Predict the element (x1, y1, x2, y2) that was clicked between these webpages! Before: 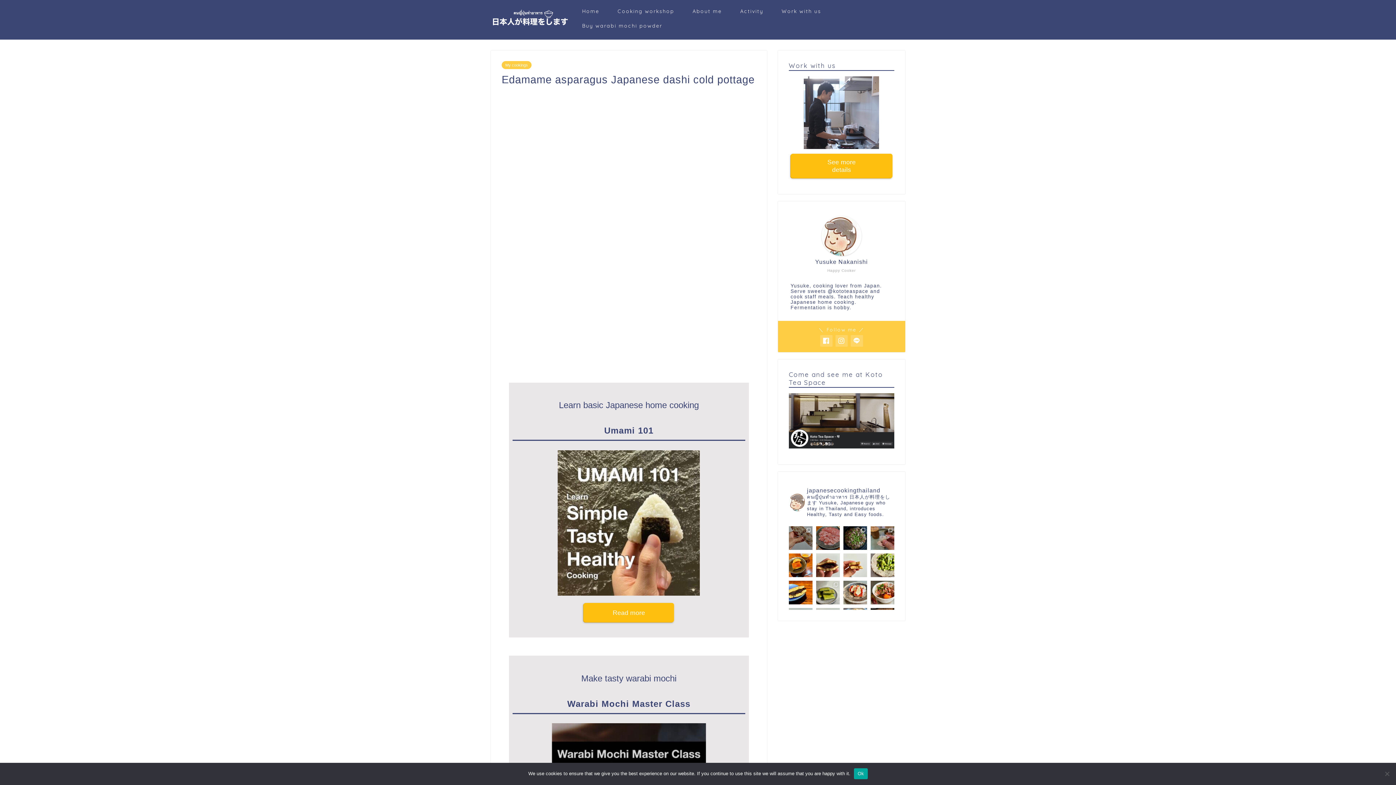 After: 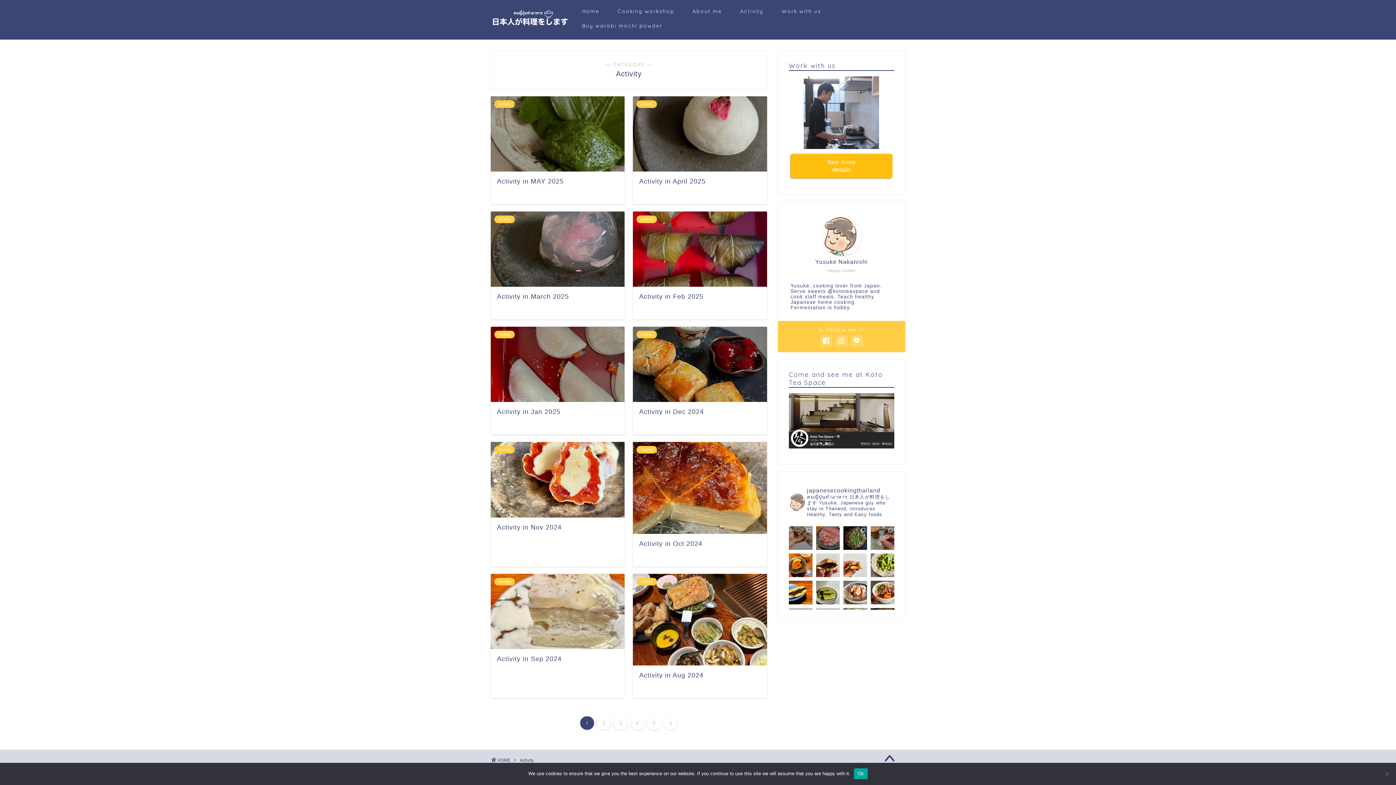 Action: label: Activity bbox: (731, 5, 772, 20)